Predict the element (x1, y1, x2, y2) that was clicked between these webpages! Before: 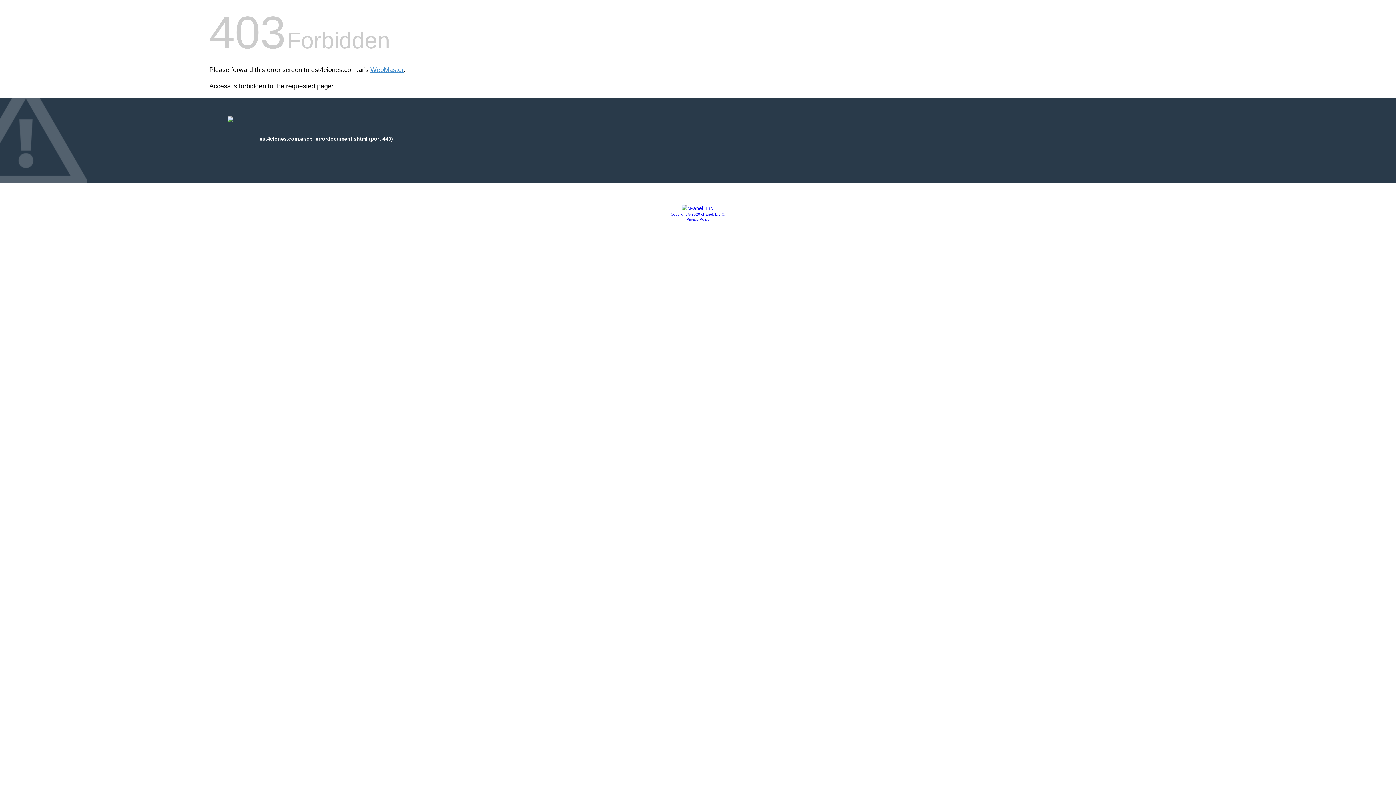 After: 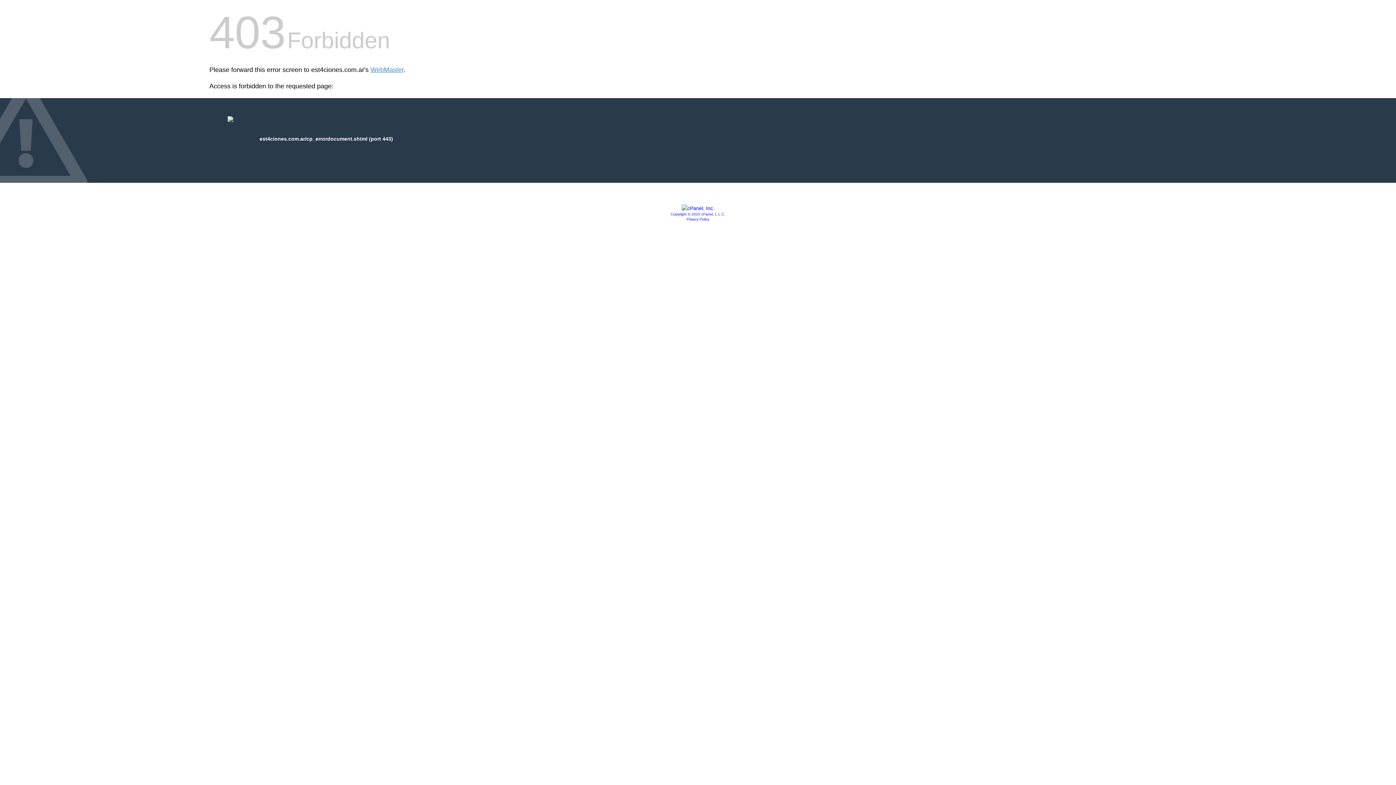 Action: label: Copyright © 2020 cPanel, L.L.C. bbox: (670, 212, 725, 216)